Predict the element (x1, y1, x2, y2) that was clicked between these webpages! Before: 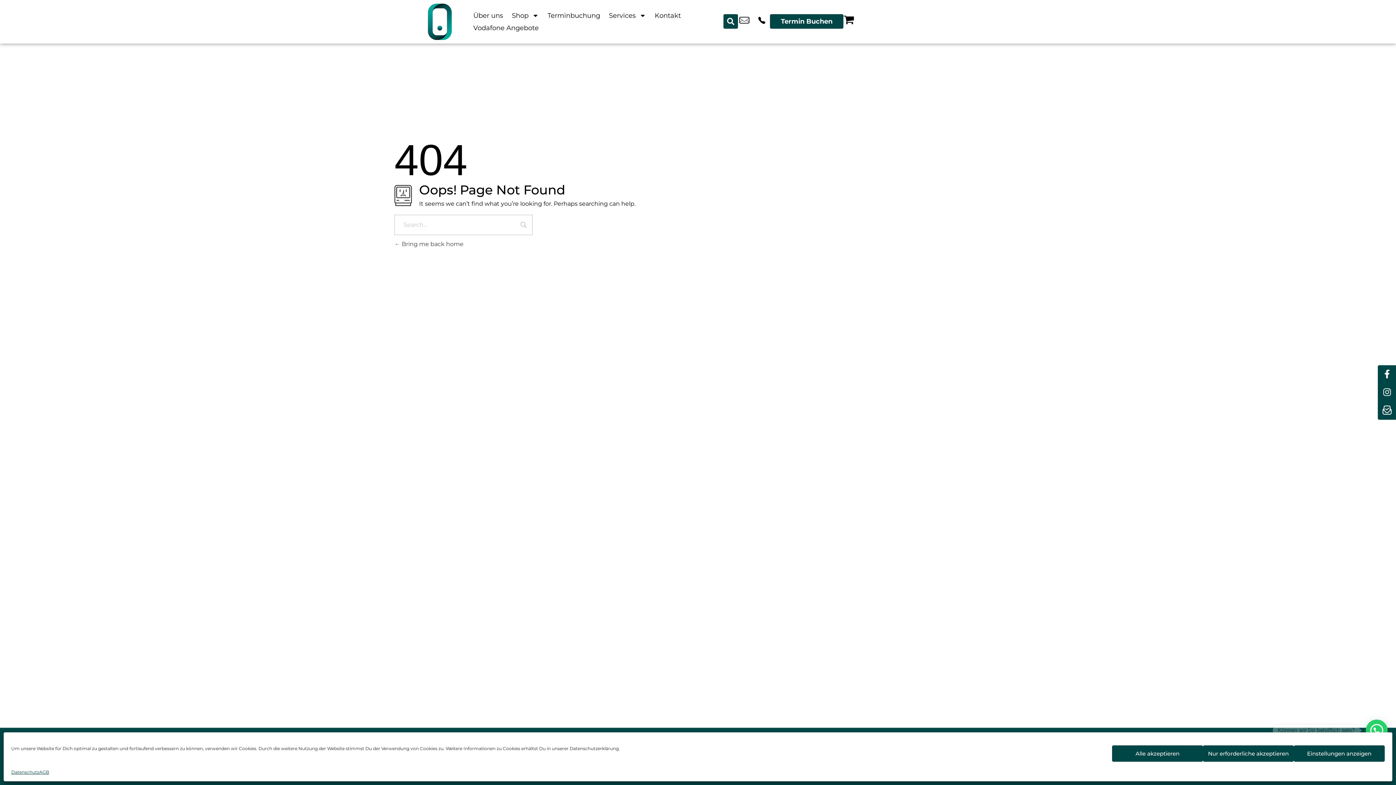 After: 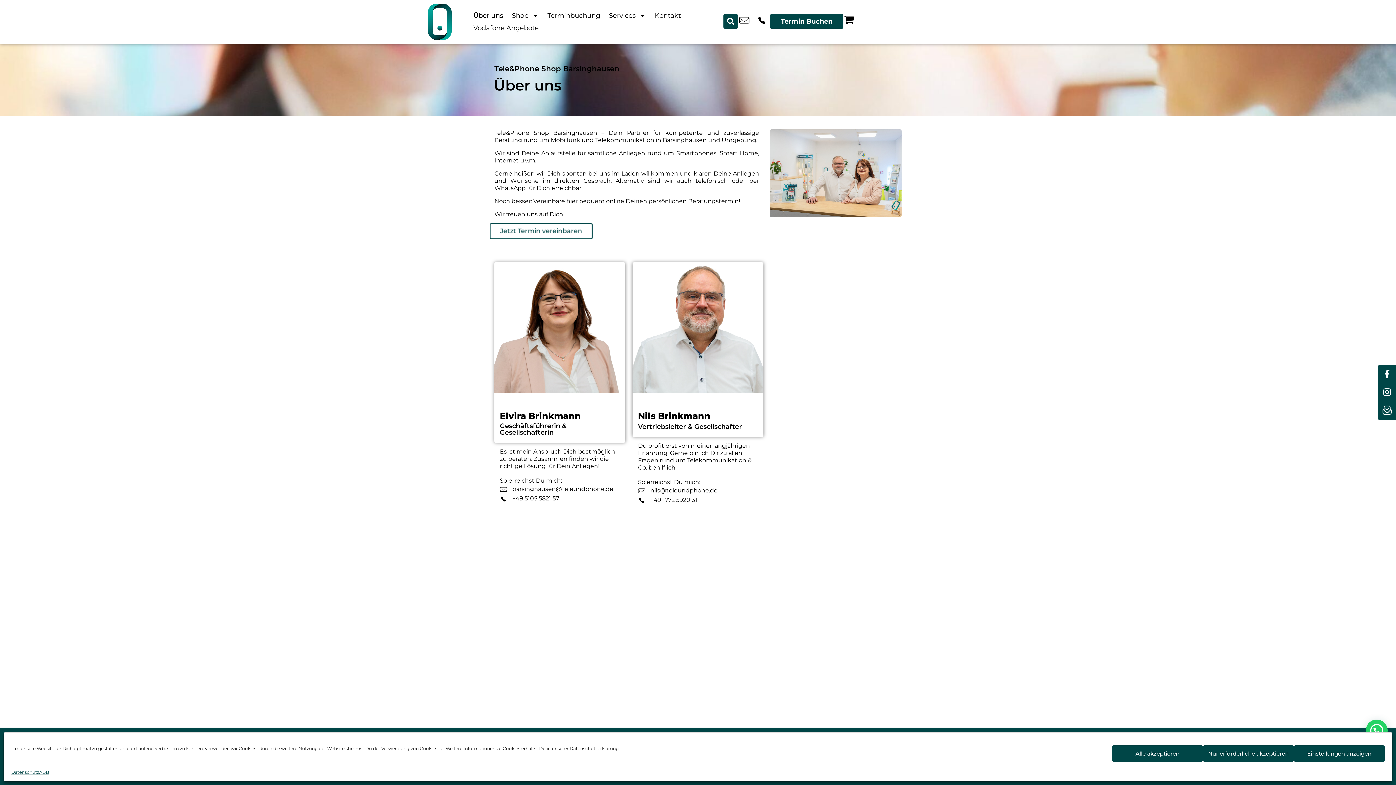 Action: bbox: (469, 9, 507, 21) label: Über uns